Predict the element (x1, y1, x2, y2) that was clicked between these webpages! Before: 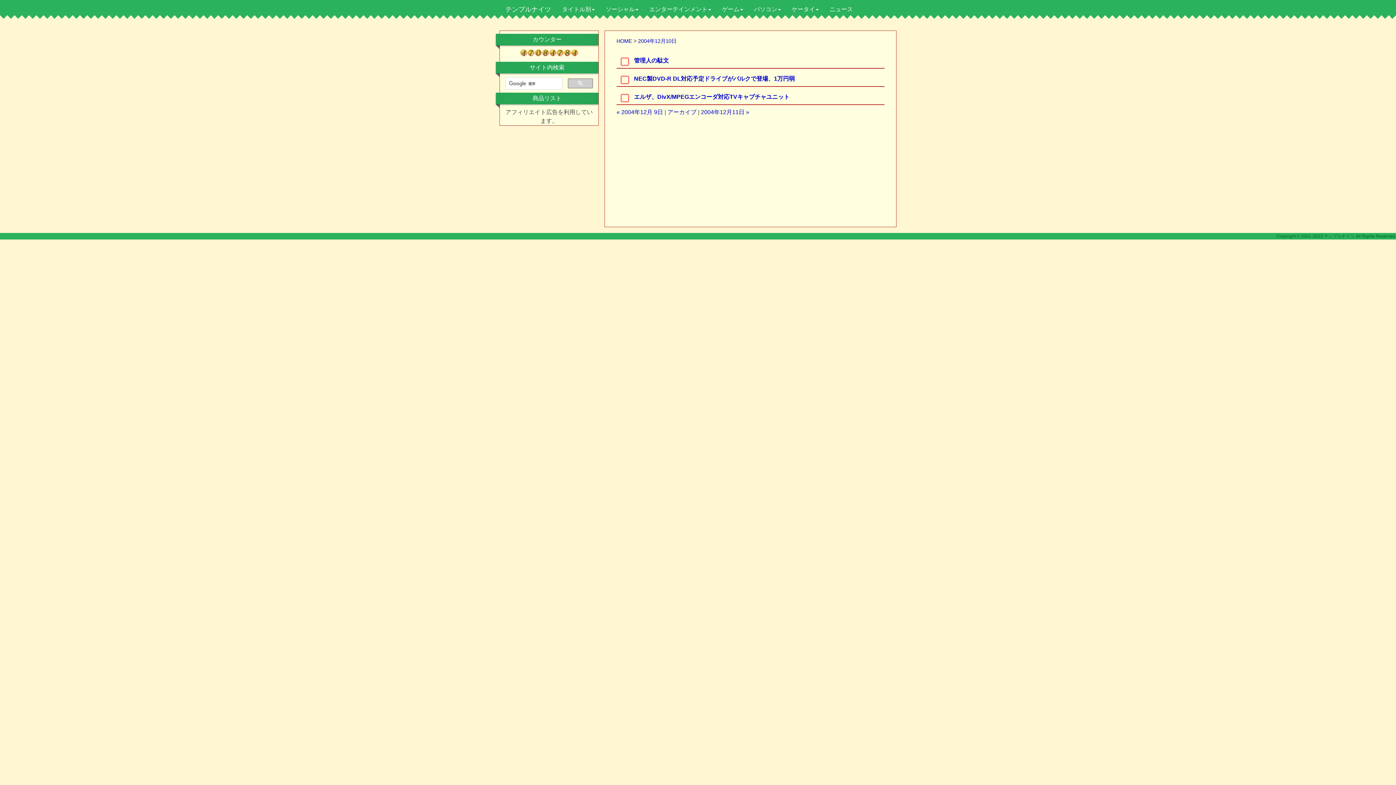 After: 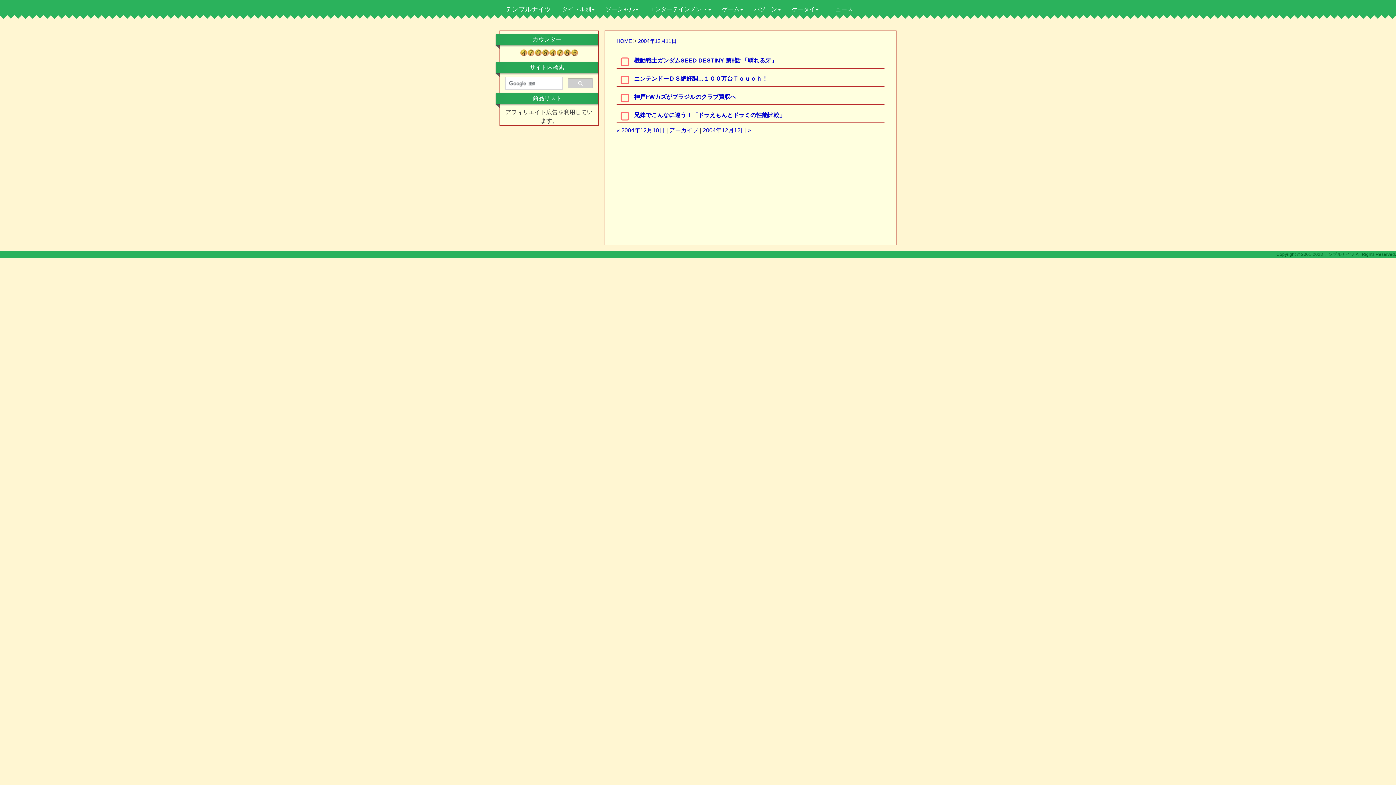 Action: label: 2004年12月11日 » bbox: (701, 109, 749, 115)